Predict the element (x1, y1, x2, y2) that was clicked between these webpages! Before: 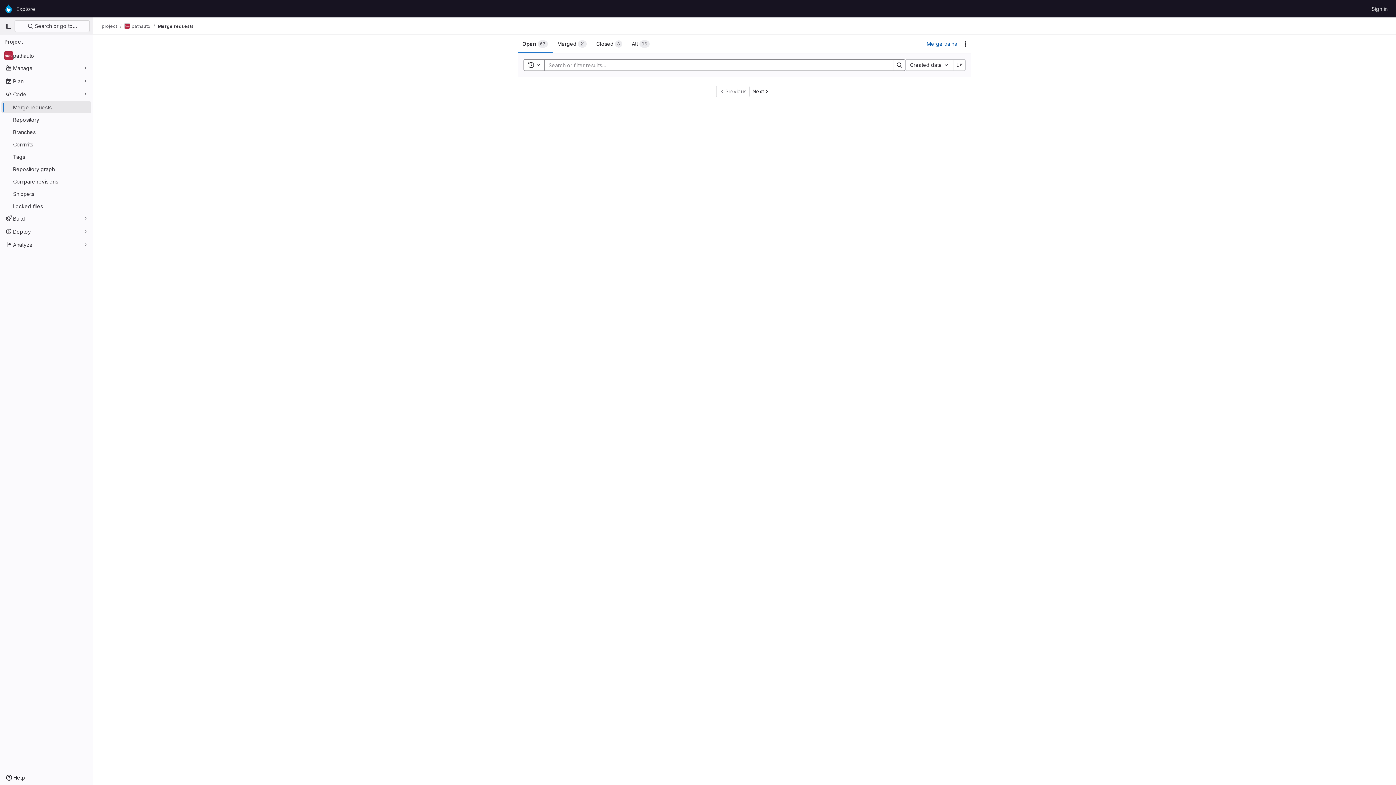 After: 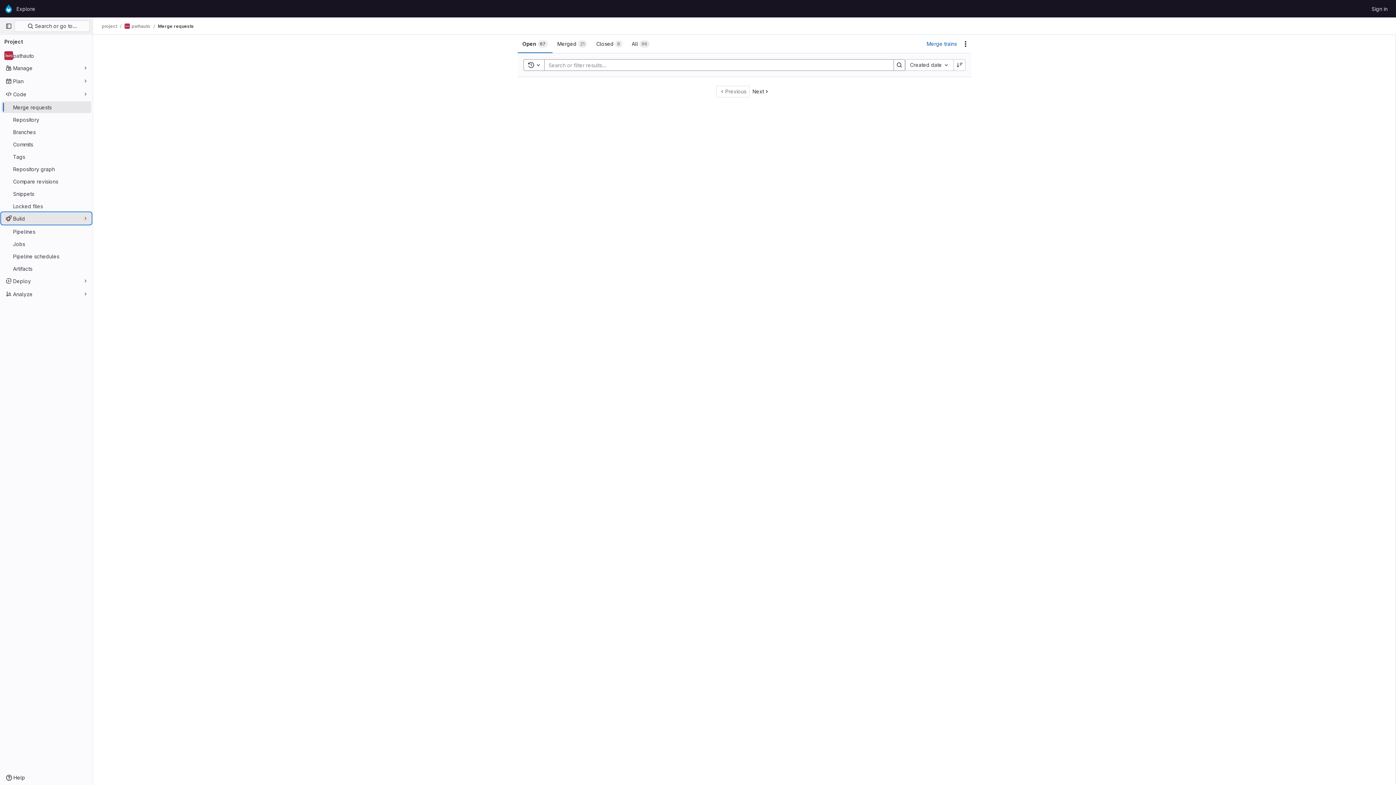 Action: label: Build bbox: (1, 212, 91, 224)